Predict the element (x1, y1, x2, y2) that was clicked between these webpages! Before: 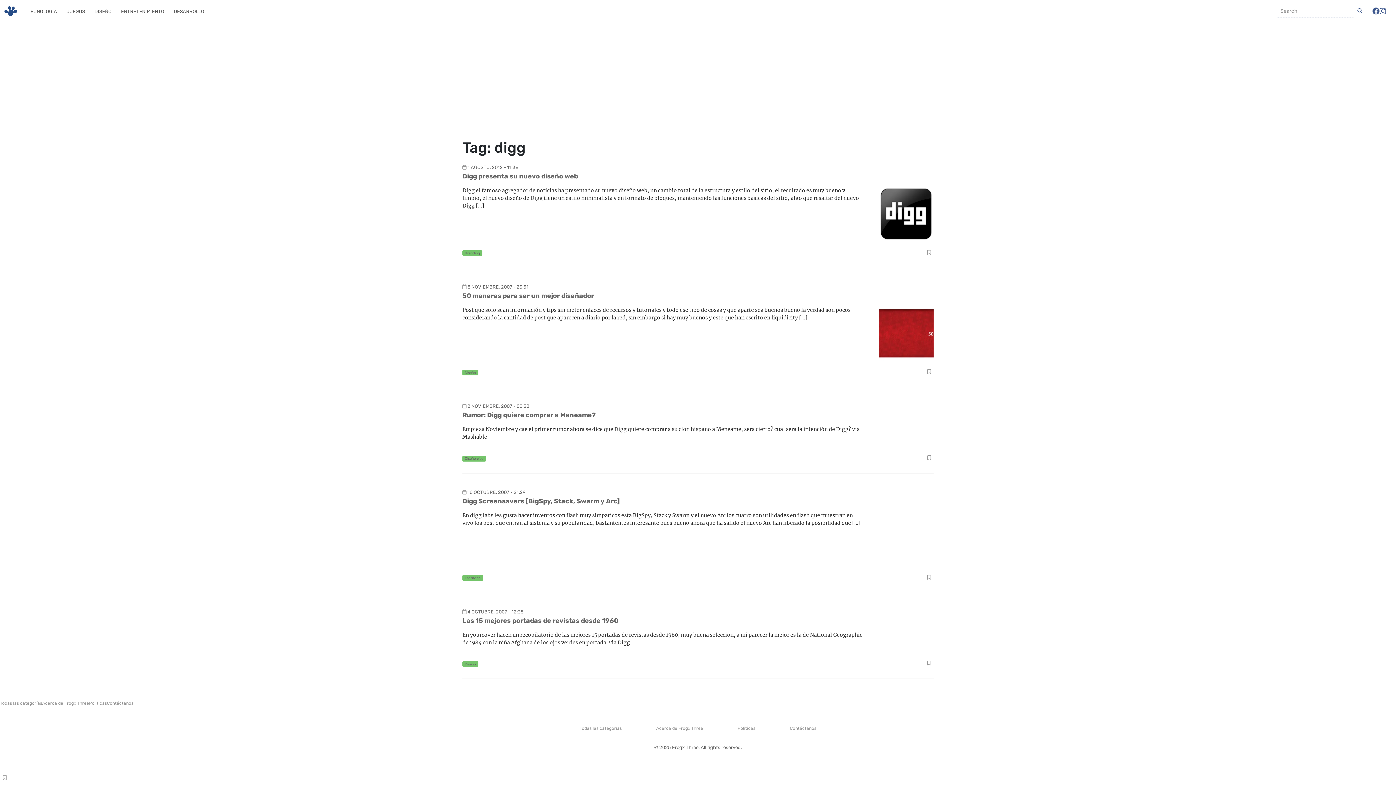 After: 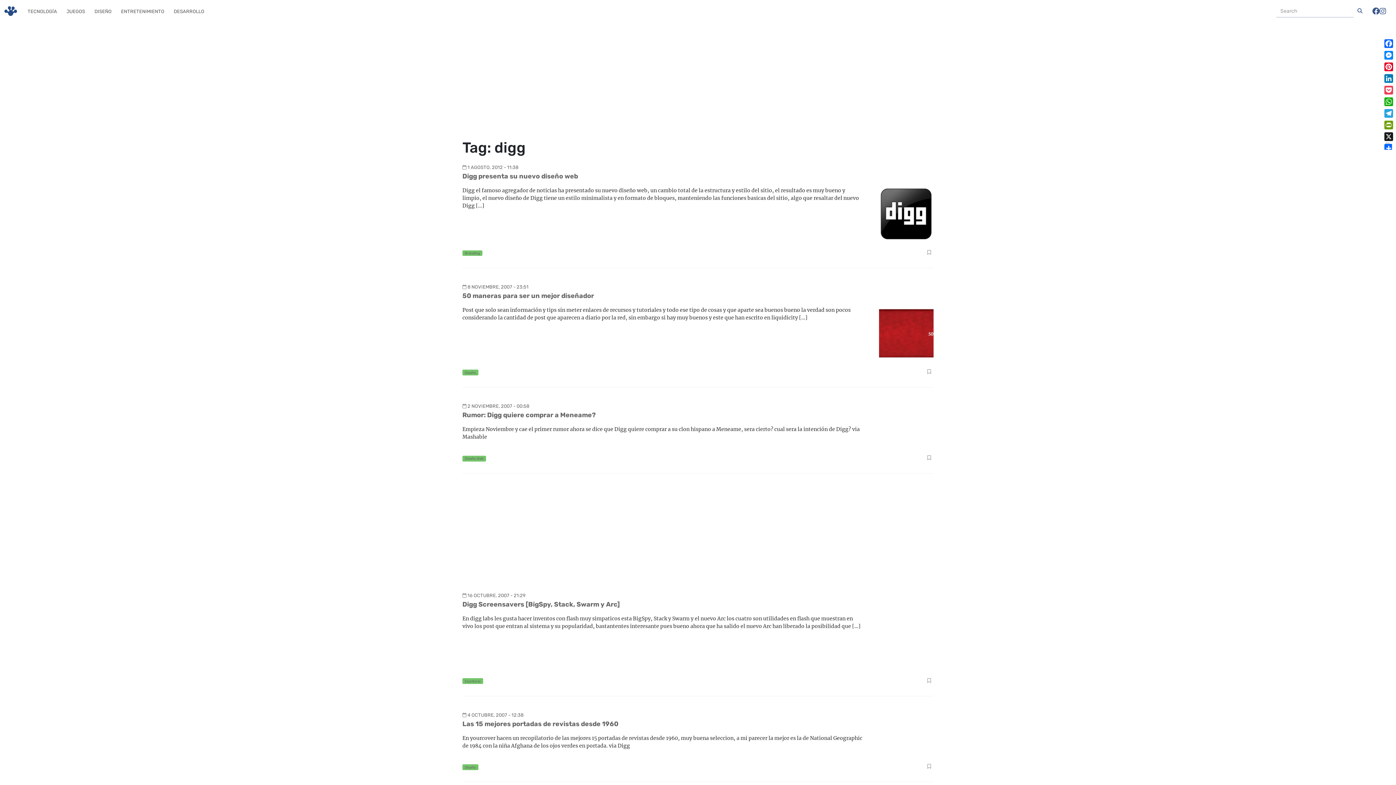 Action: label: Iniciar una Busqueda bbox: (1353, 4, 1367, 17)